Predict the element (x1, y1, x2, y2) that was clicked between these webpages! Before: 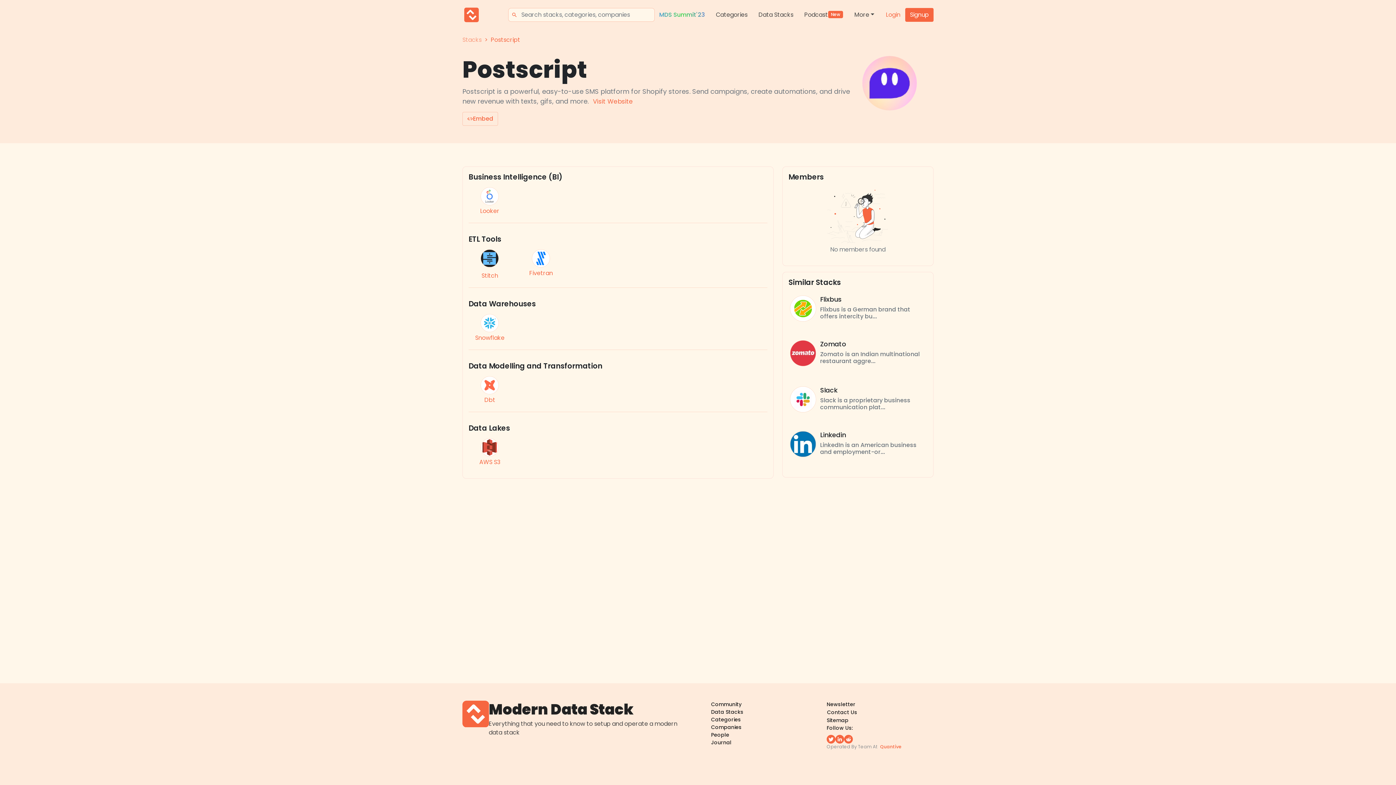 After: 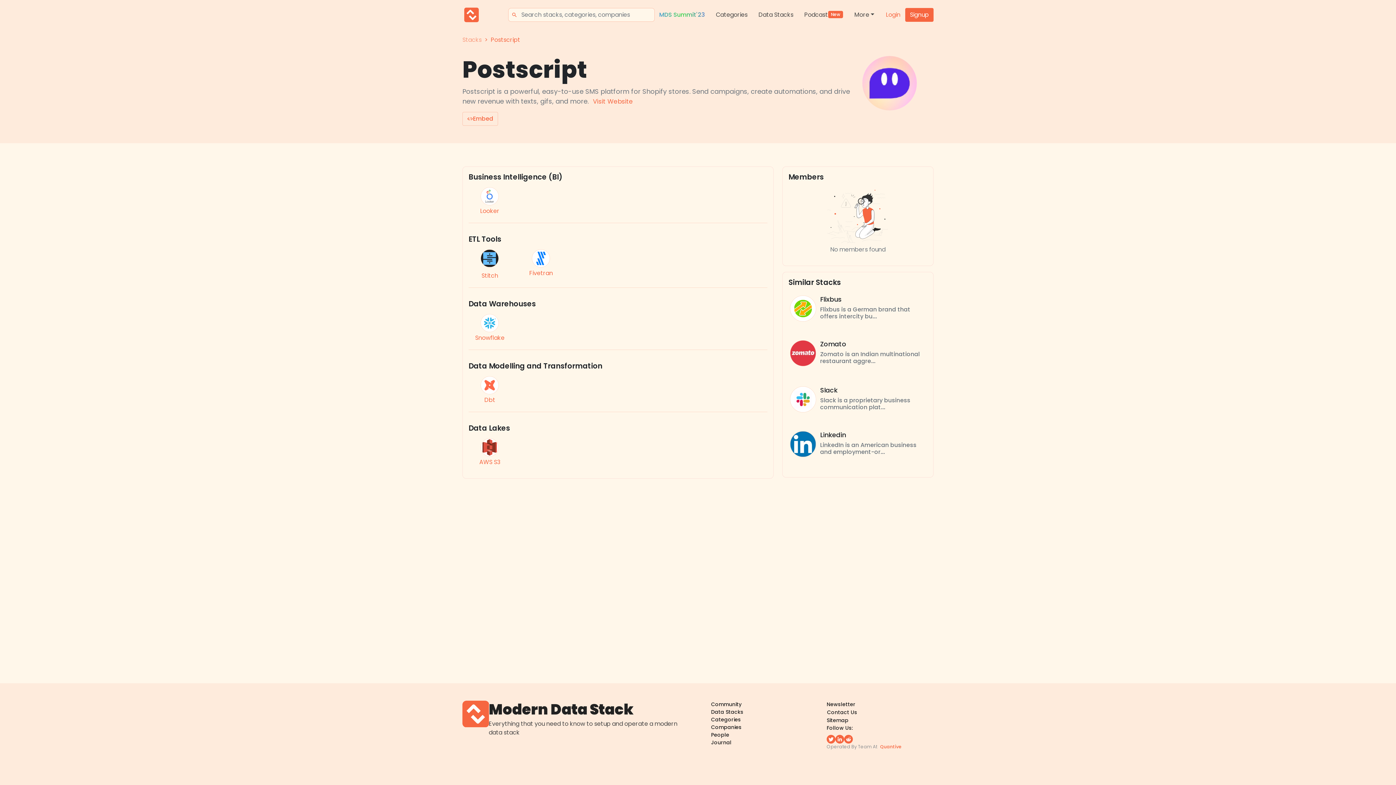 Action: label: Visit Website bbox: (593, 97, 633, 105)